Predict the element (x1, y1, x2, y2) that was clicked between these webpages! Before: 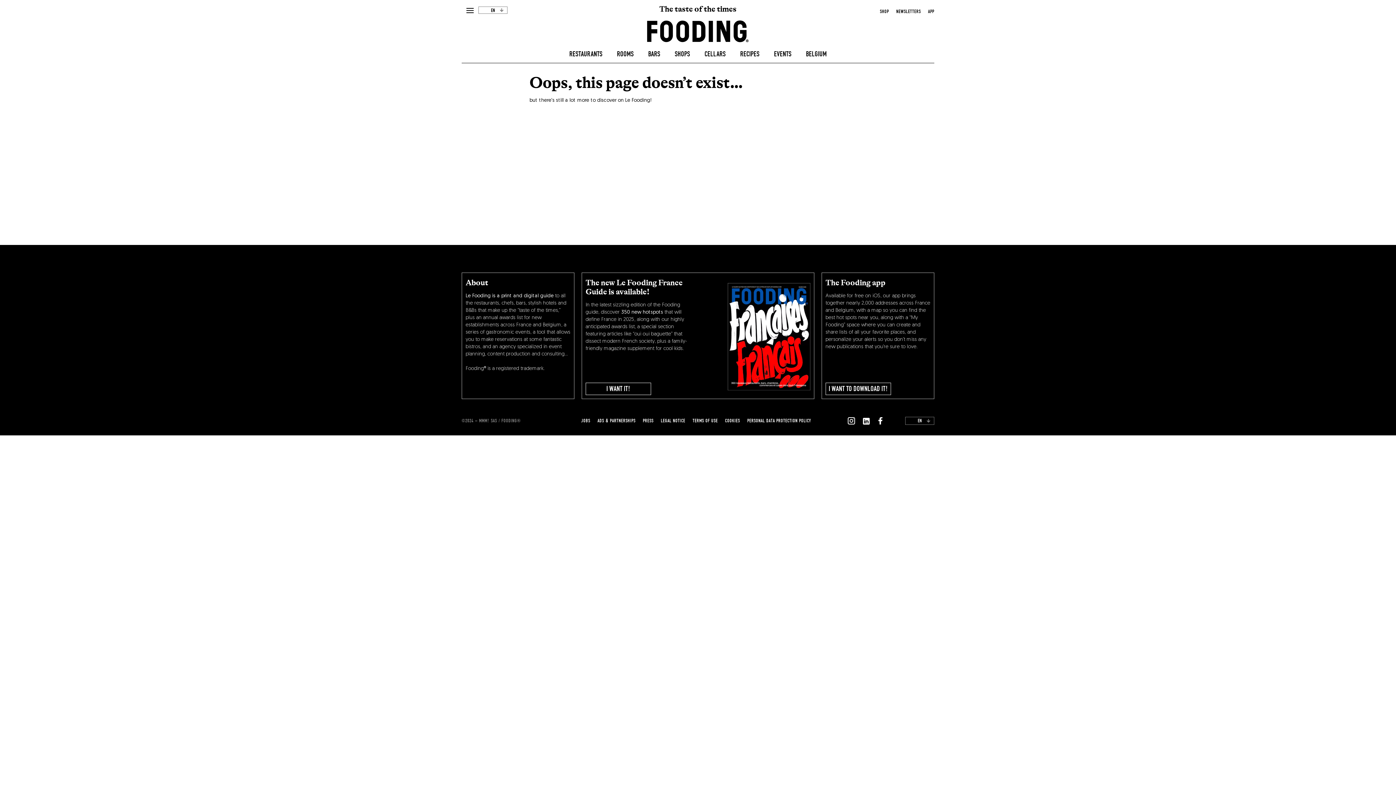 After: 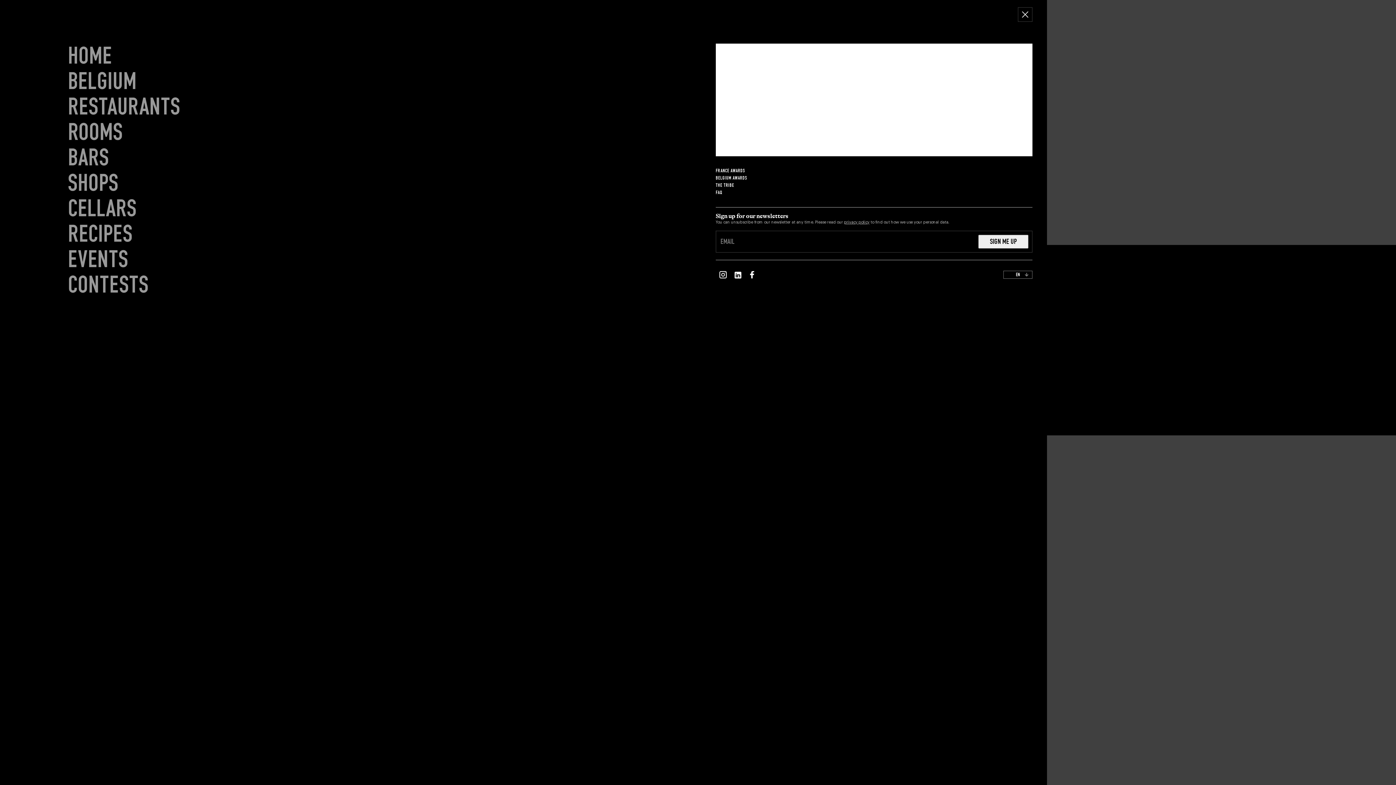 Action: label: openMenu bbox: (461, 3, 478, 18)